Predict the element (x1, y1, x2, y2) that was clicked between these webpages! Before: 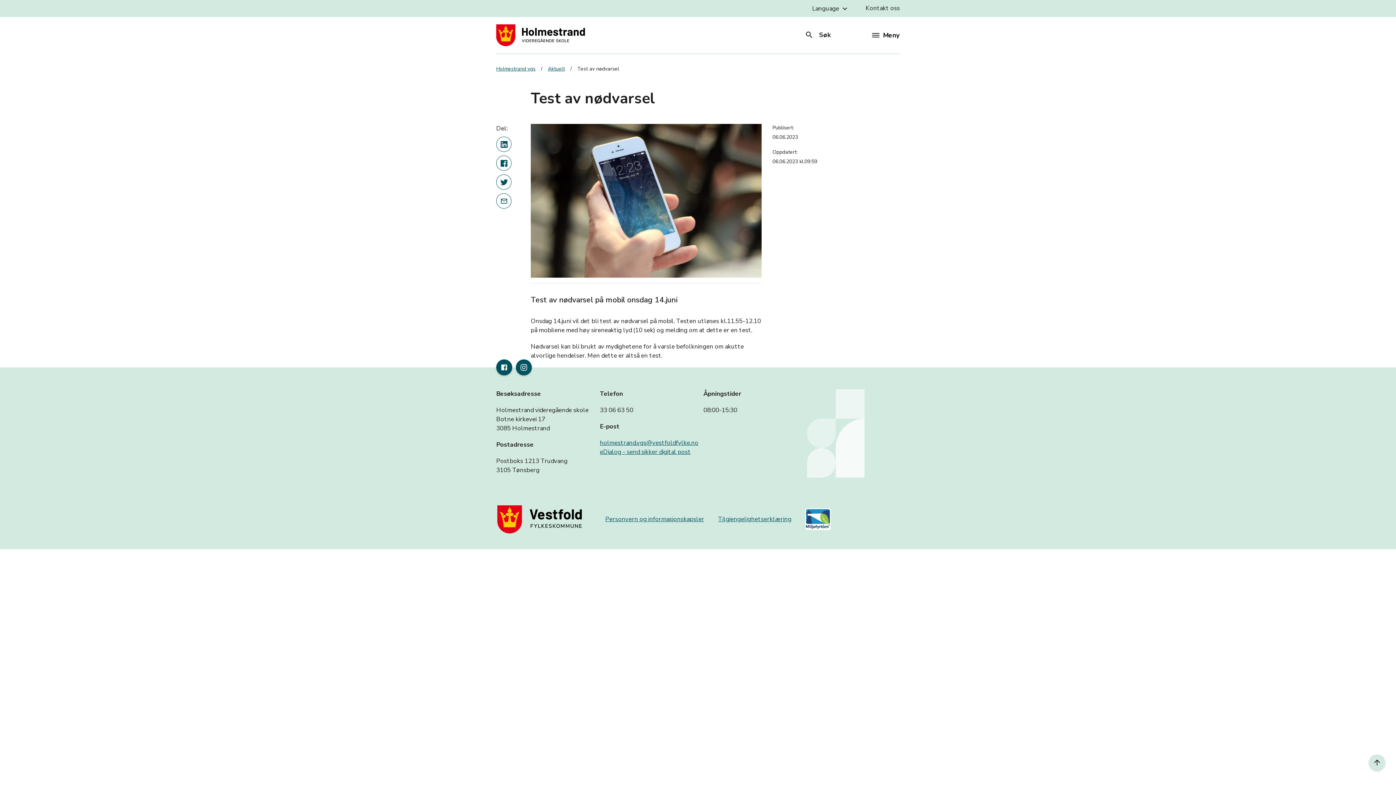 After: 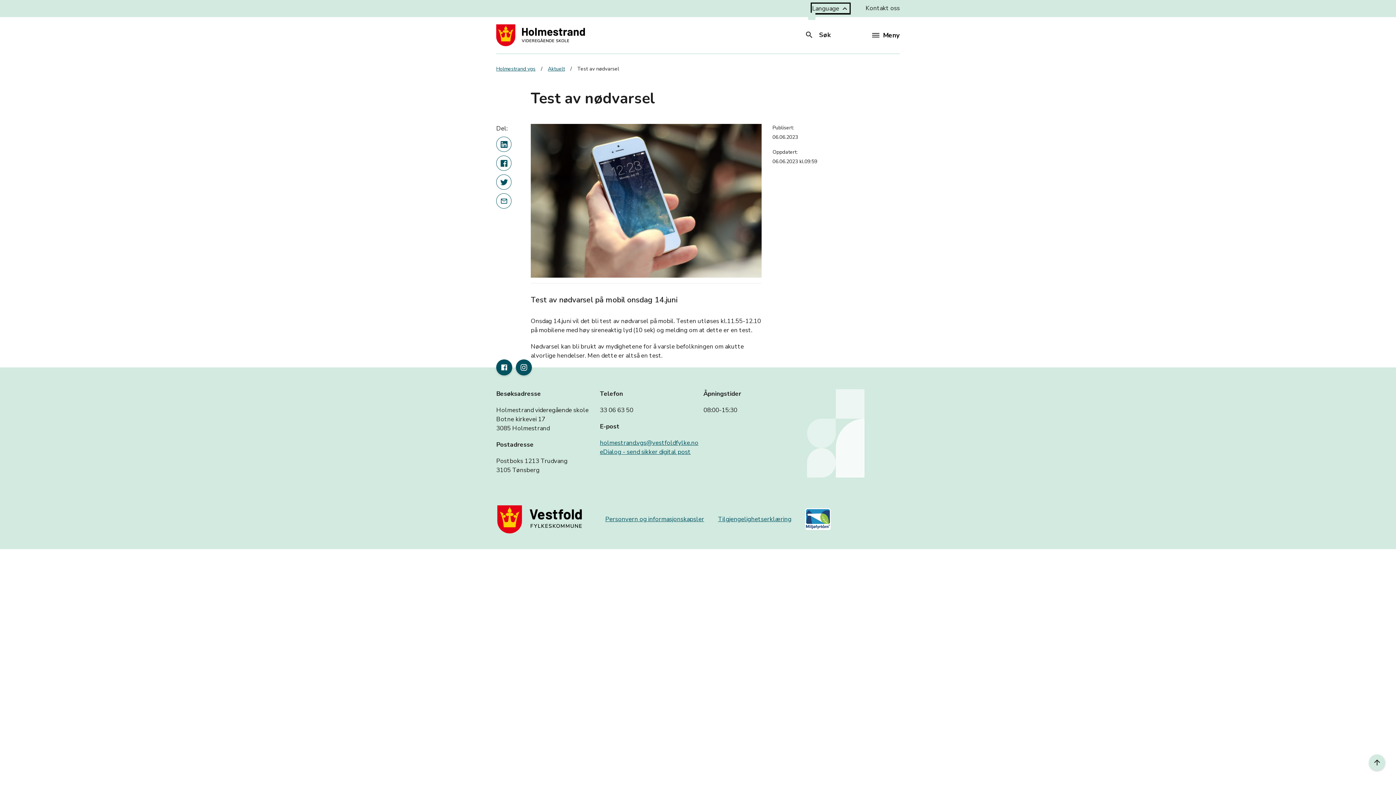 Action: label: Language keyboard_arrow_down bbox: (812, 3, 849, 13)